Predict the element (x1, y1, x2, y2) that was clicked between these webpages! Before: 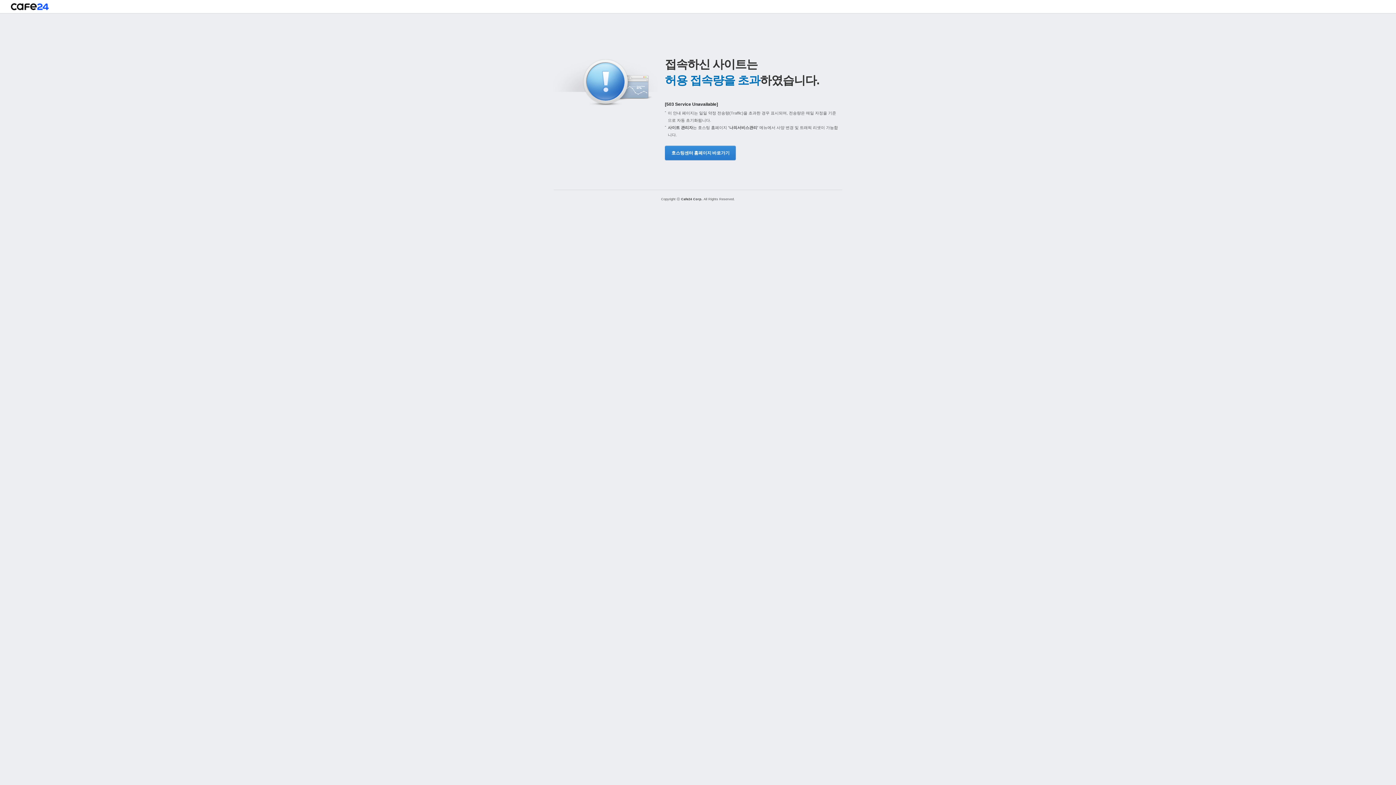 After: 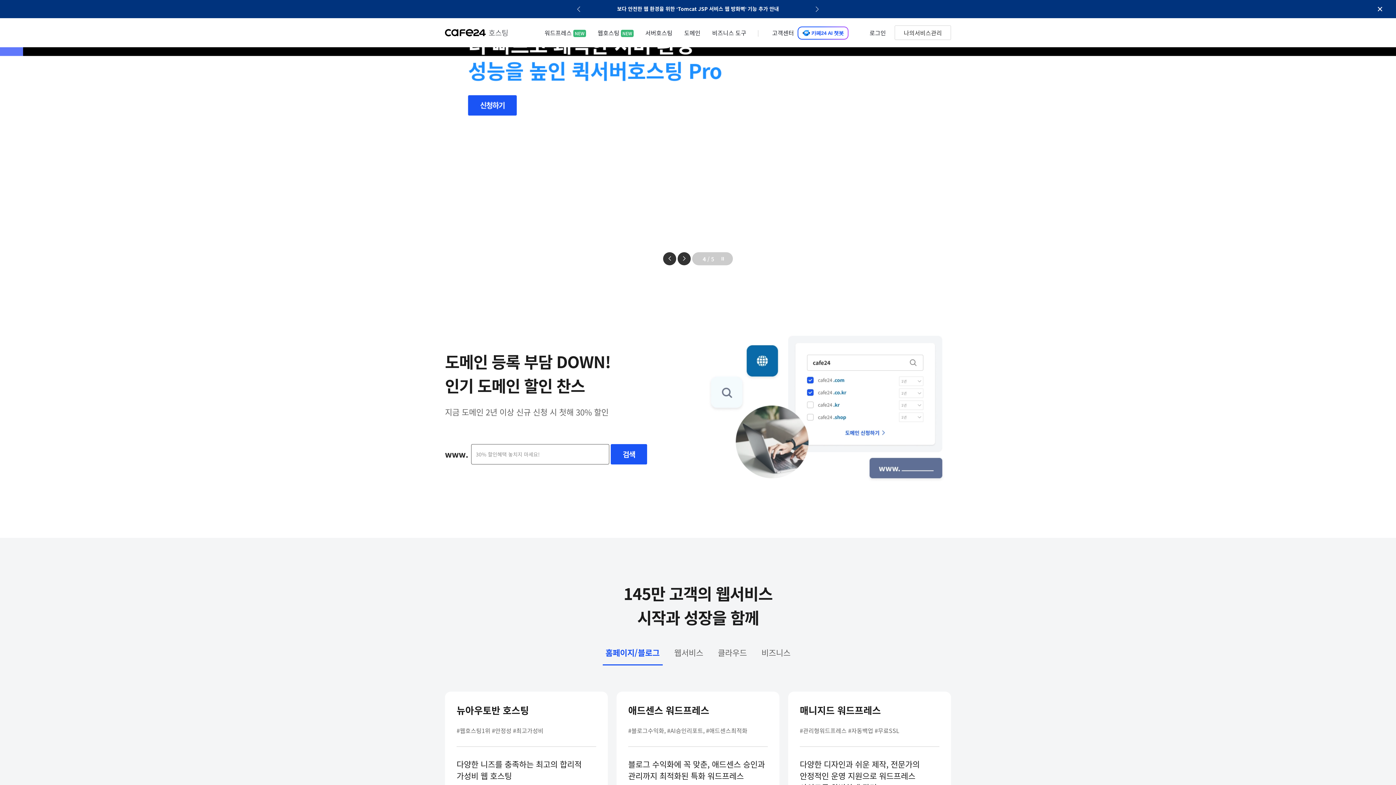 Action: bbox: (10, 3, 48, 13)